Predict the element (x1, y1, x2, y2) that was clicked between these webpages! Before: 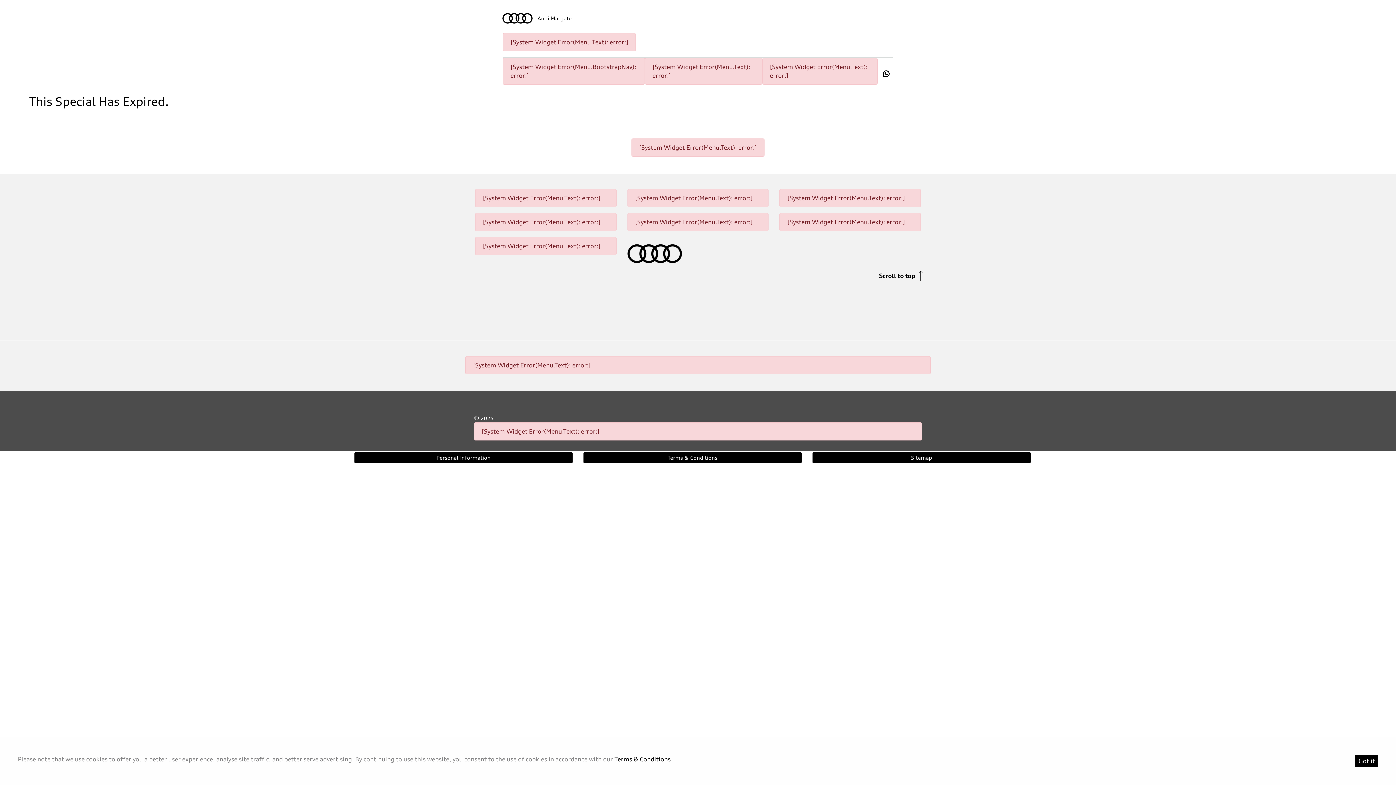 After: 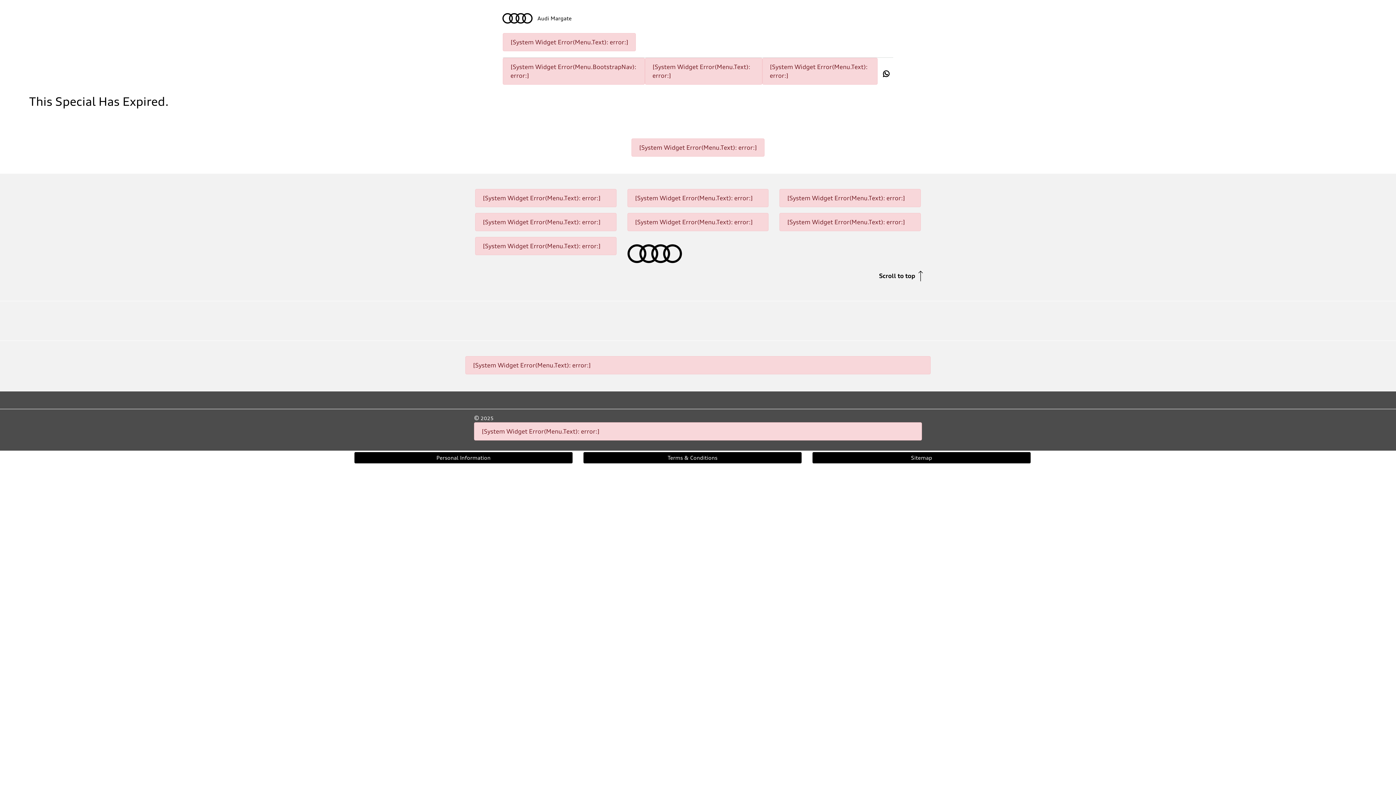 Action: bbox: (1355, 755, 1378, 767) label: Got it